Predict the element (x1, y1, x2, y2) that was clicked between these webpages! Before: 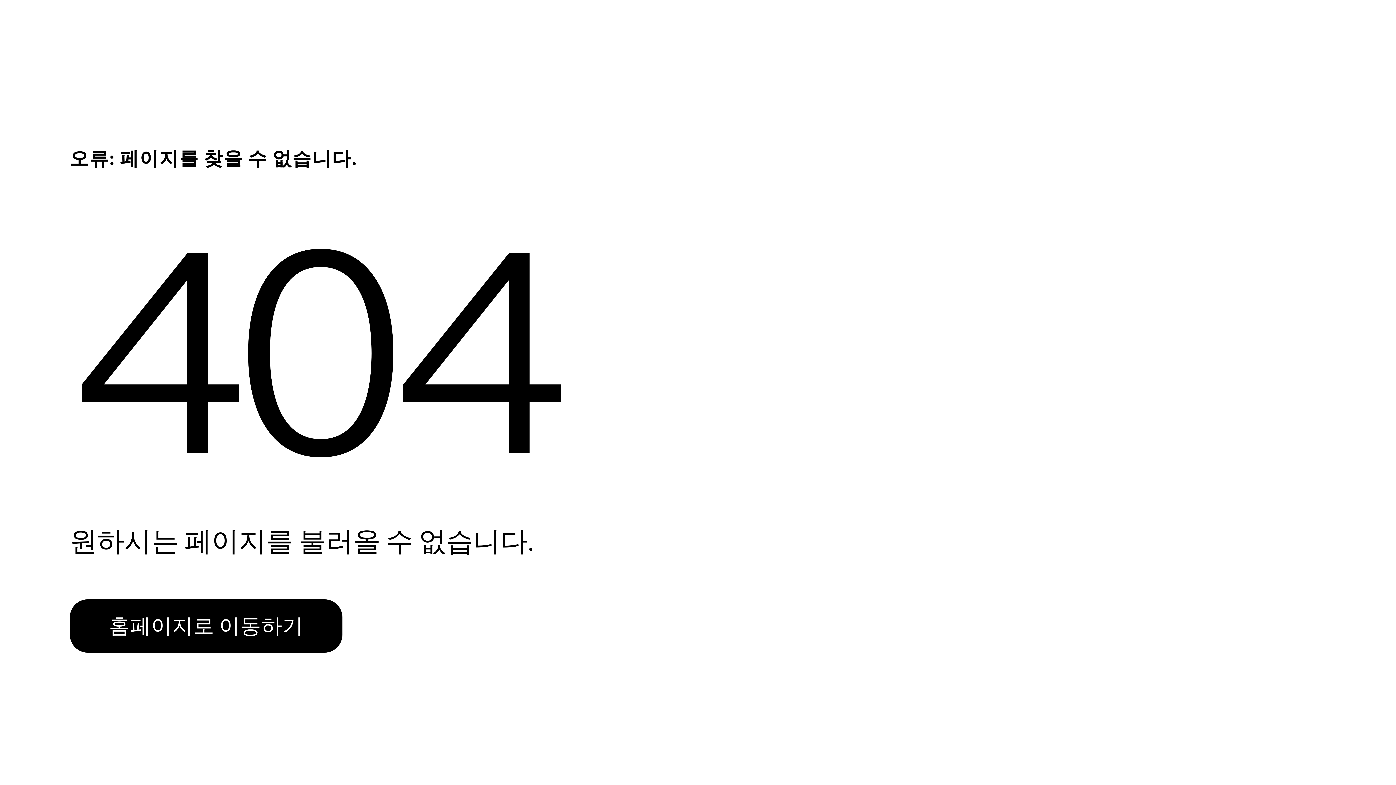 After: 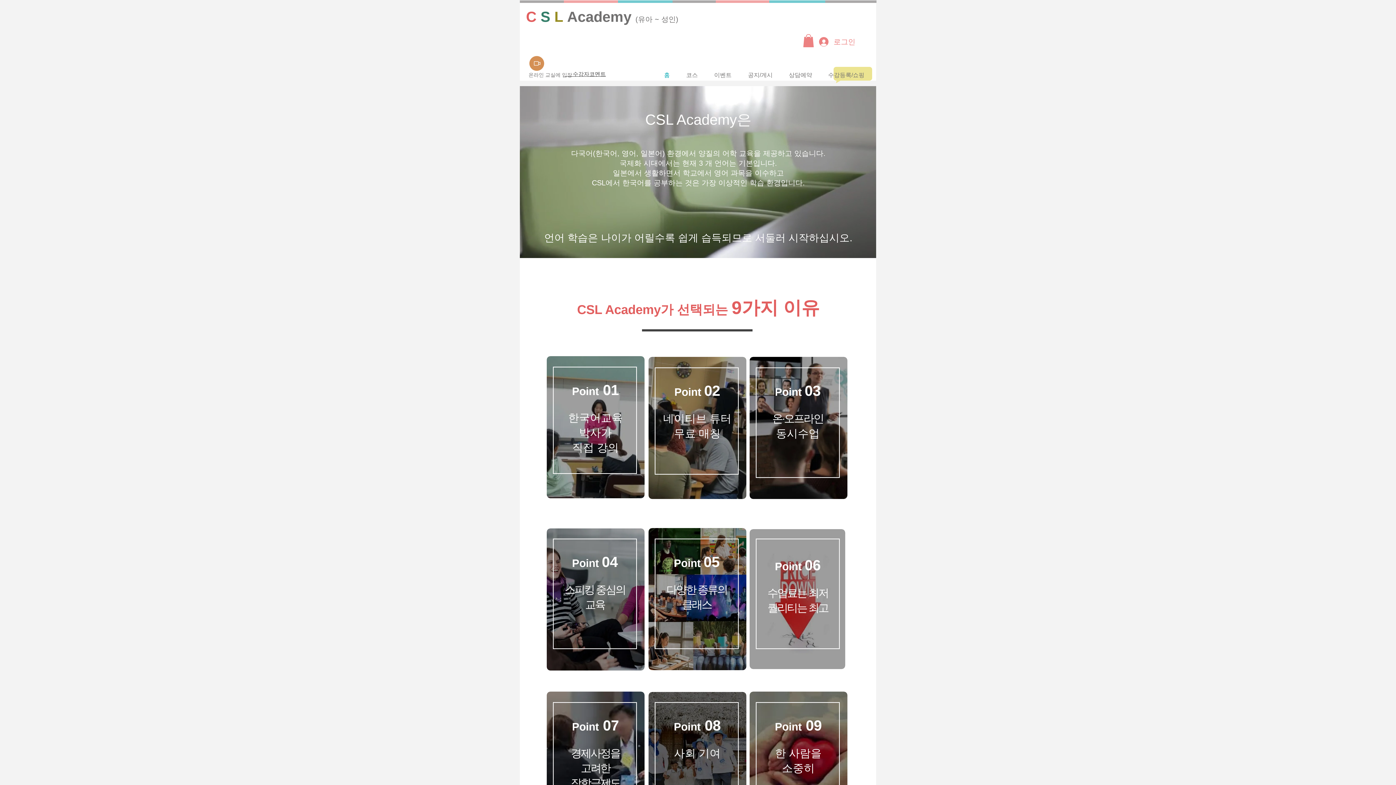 Action: bbox: (69, 599, 342, 653) label: 홈페이지로 이동하기